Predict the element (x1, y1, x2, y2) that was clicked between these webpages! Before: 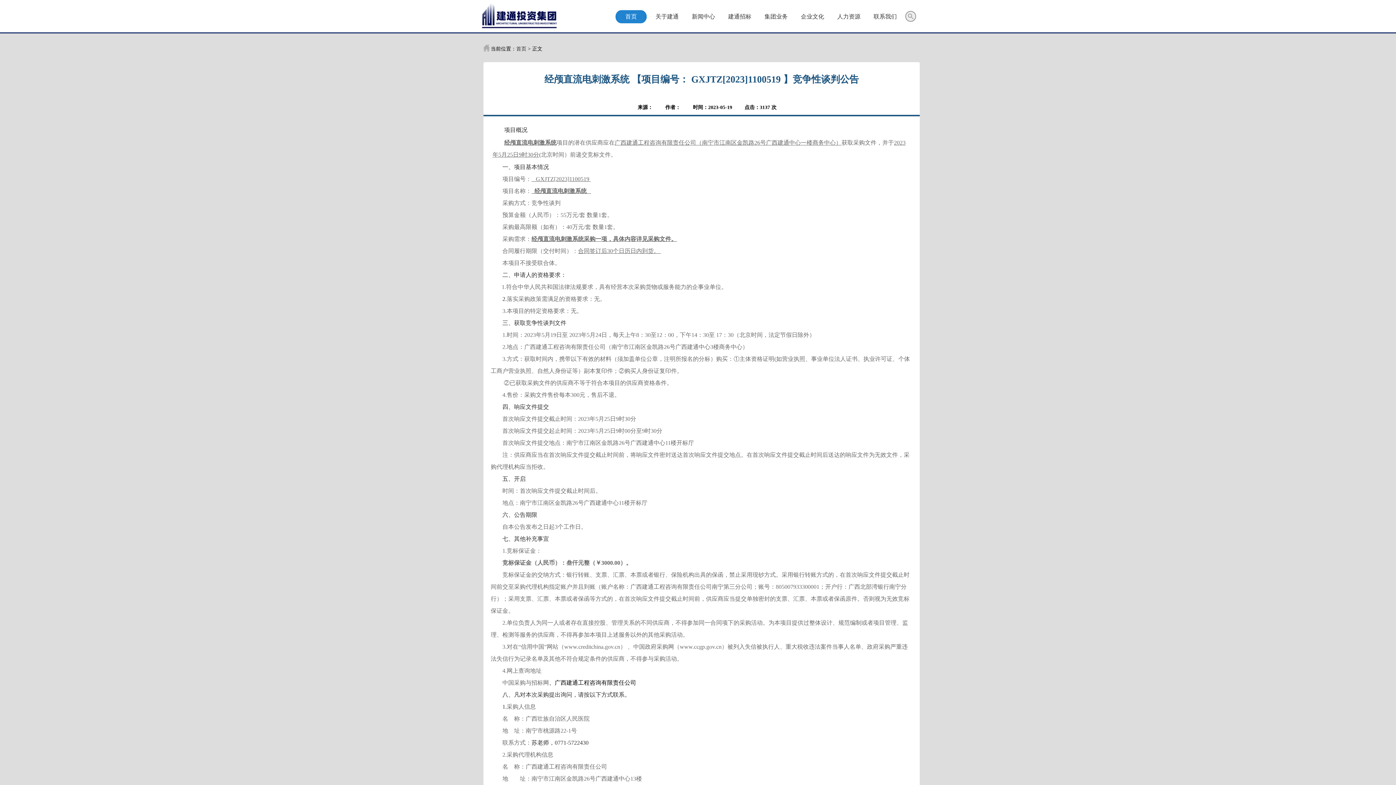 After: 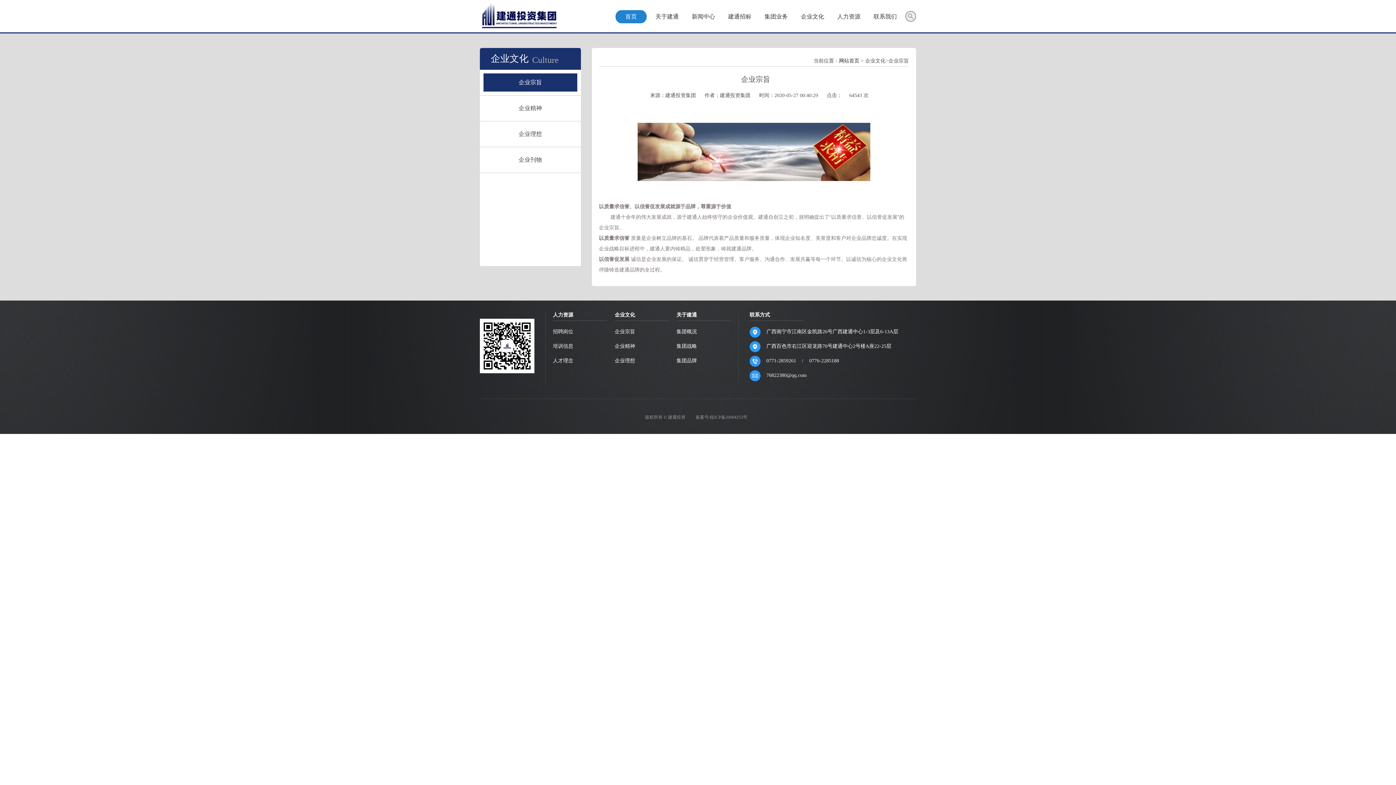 Action: label: 企业文化 bbox: (796, 9, 829, 24)